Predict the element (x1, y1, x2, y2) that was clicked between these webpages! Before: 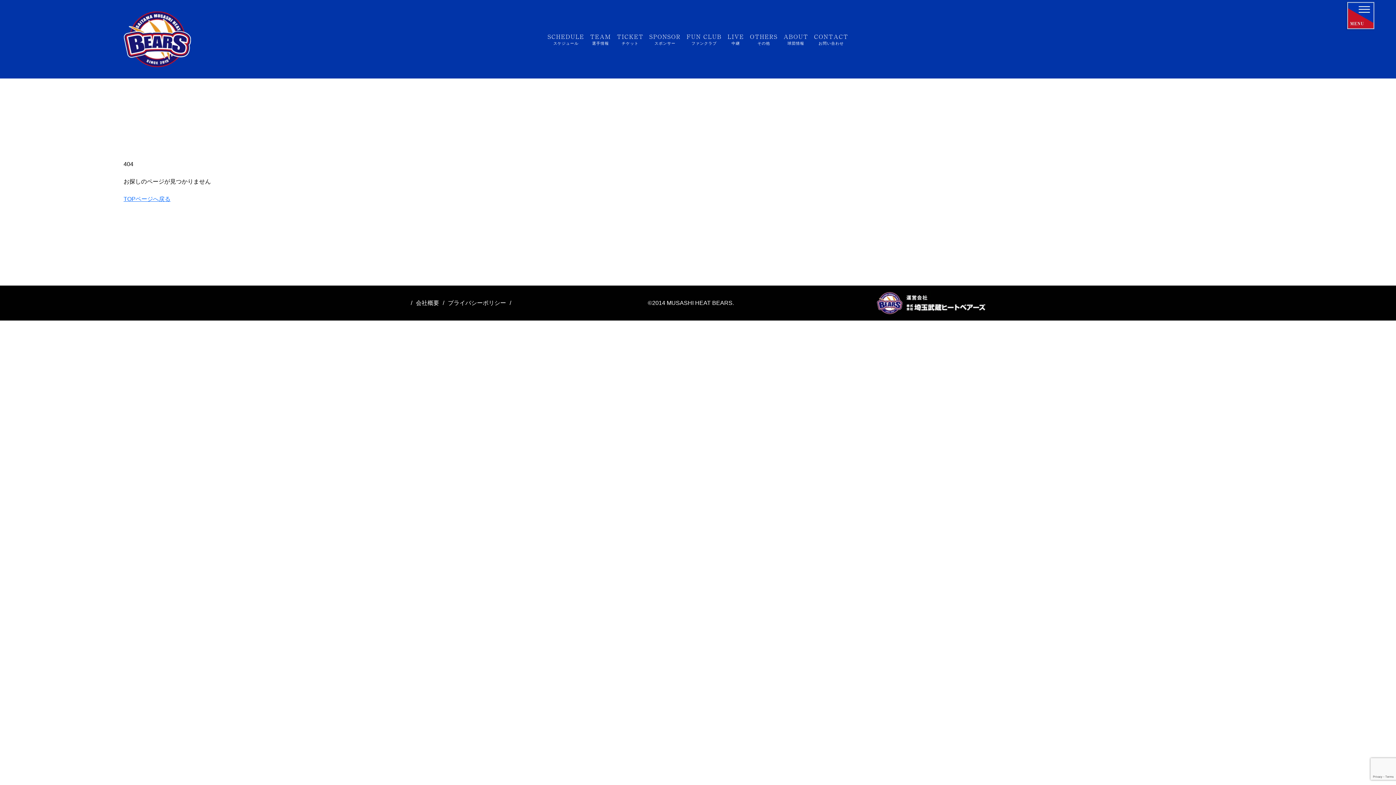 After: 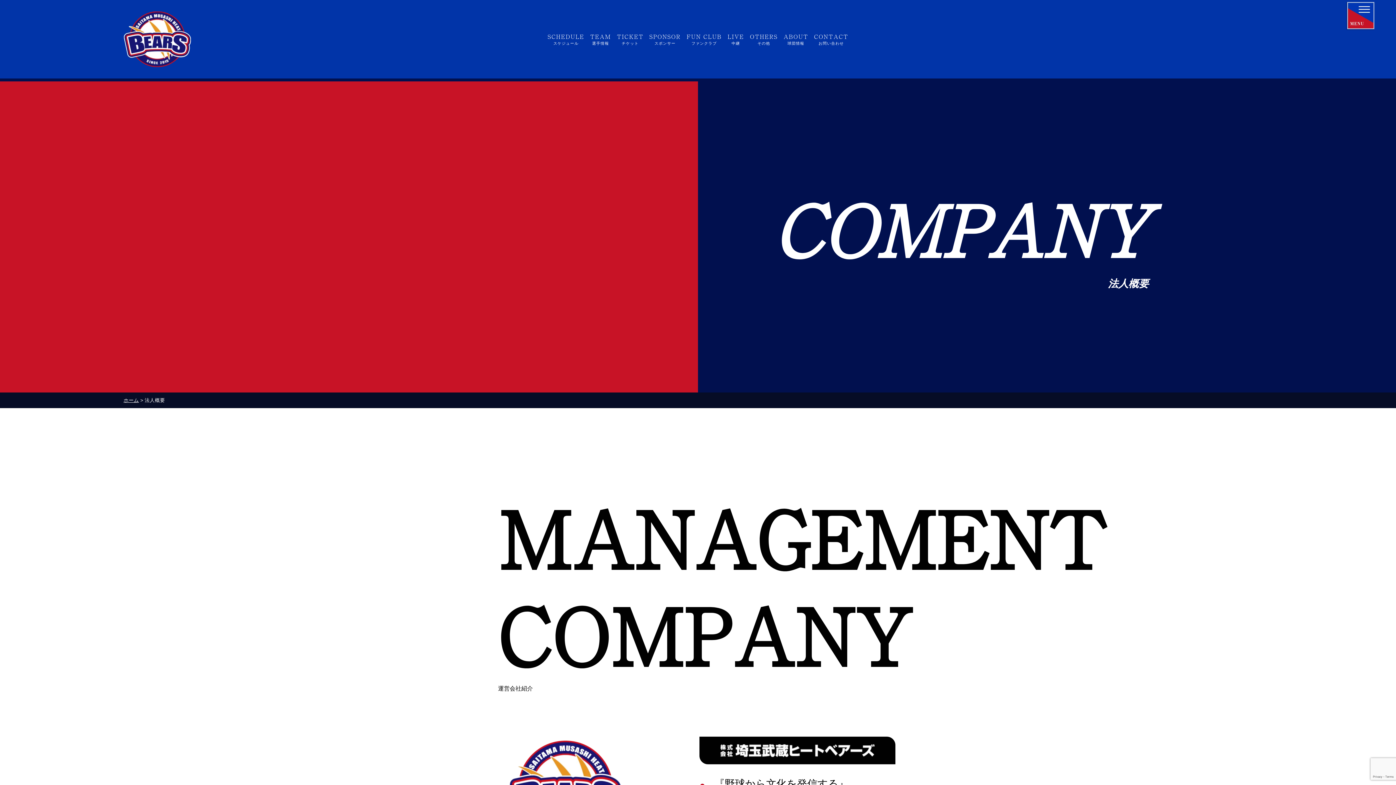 Action: label: ABOUT
球団情報 bbox: (780, 29, 811, 49)